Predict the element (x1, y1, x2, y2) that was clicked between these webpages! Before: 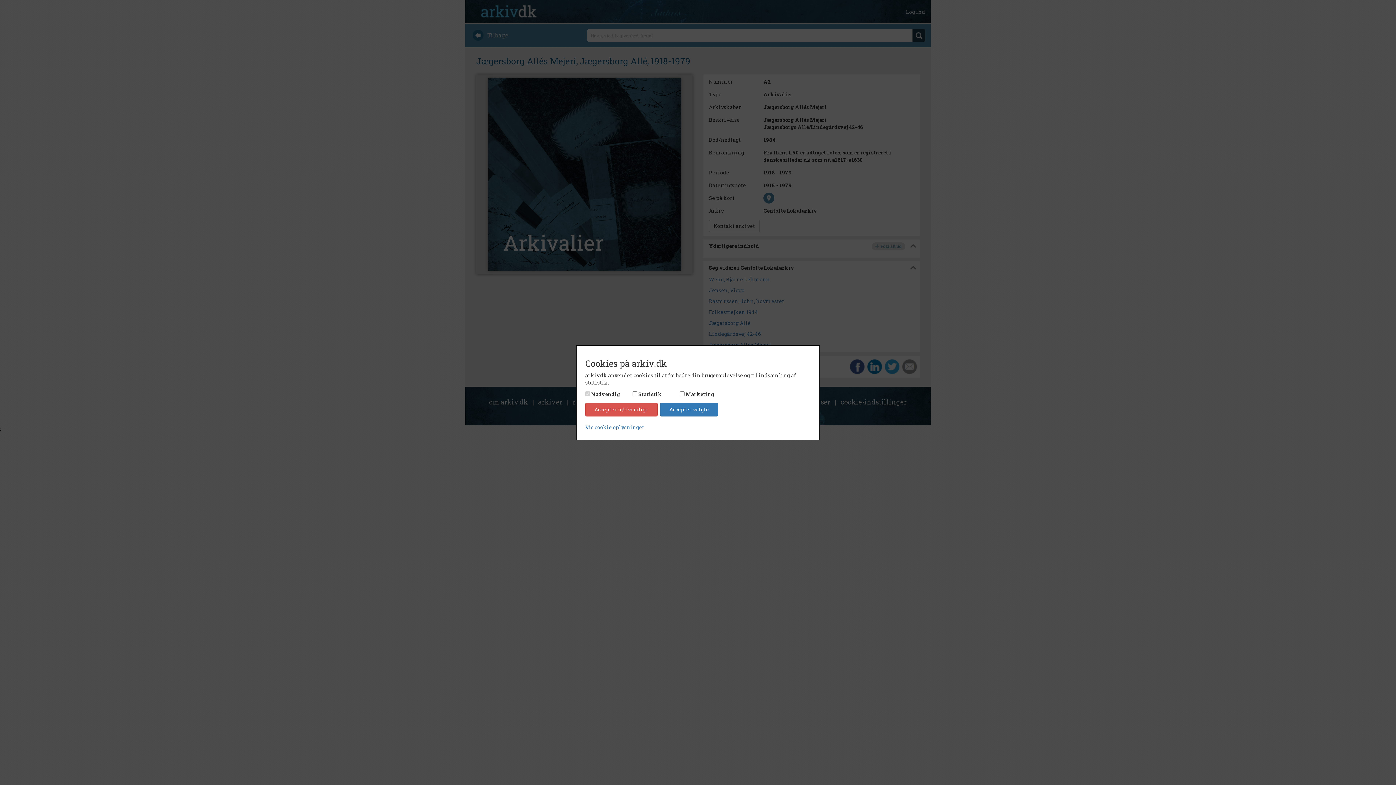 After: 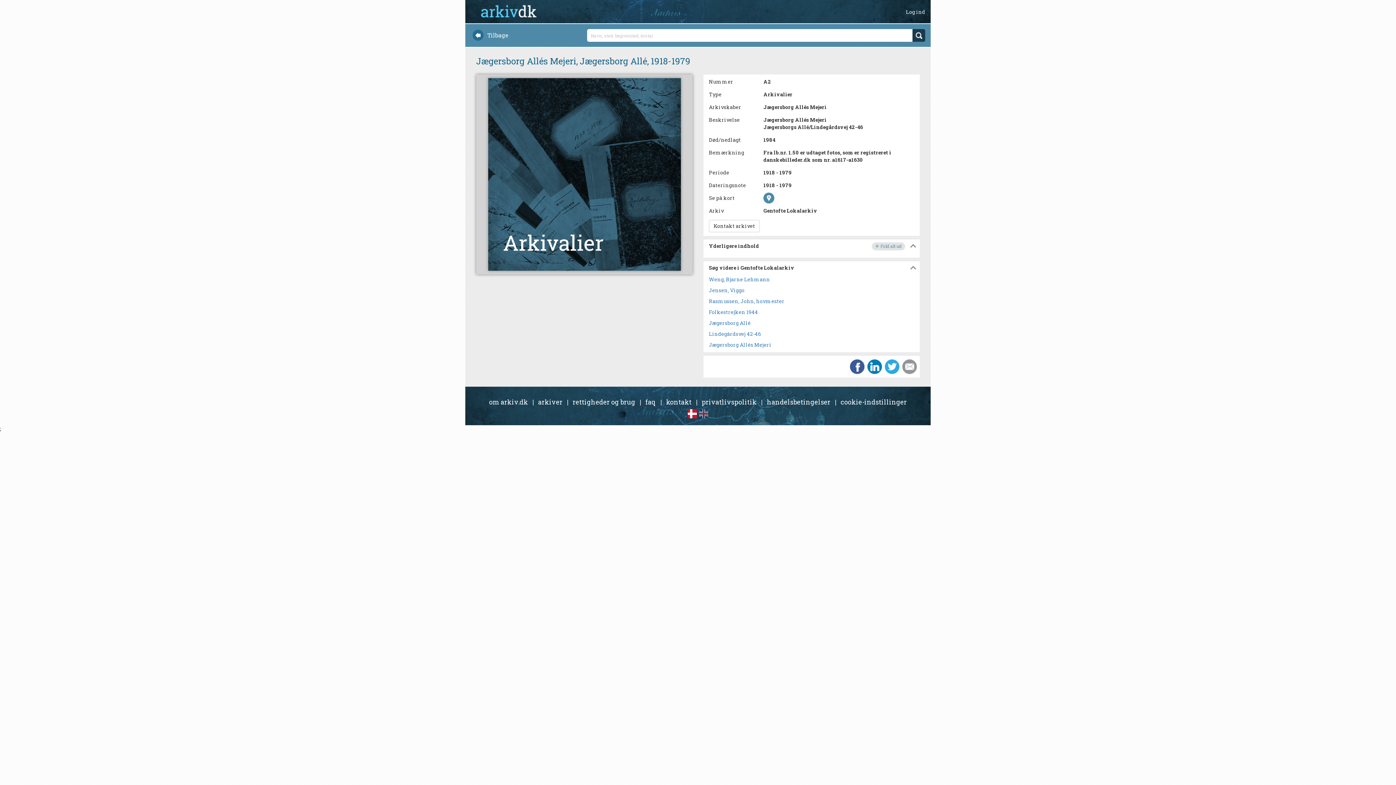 Action: bbox: (660, 402, 718, 416) label: Accepter valgte